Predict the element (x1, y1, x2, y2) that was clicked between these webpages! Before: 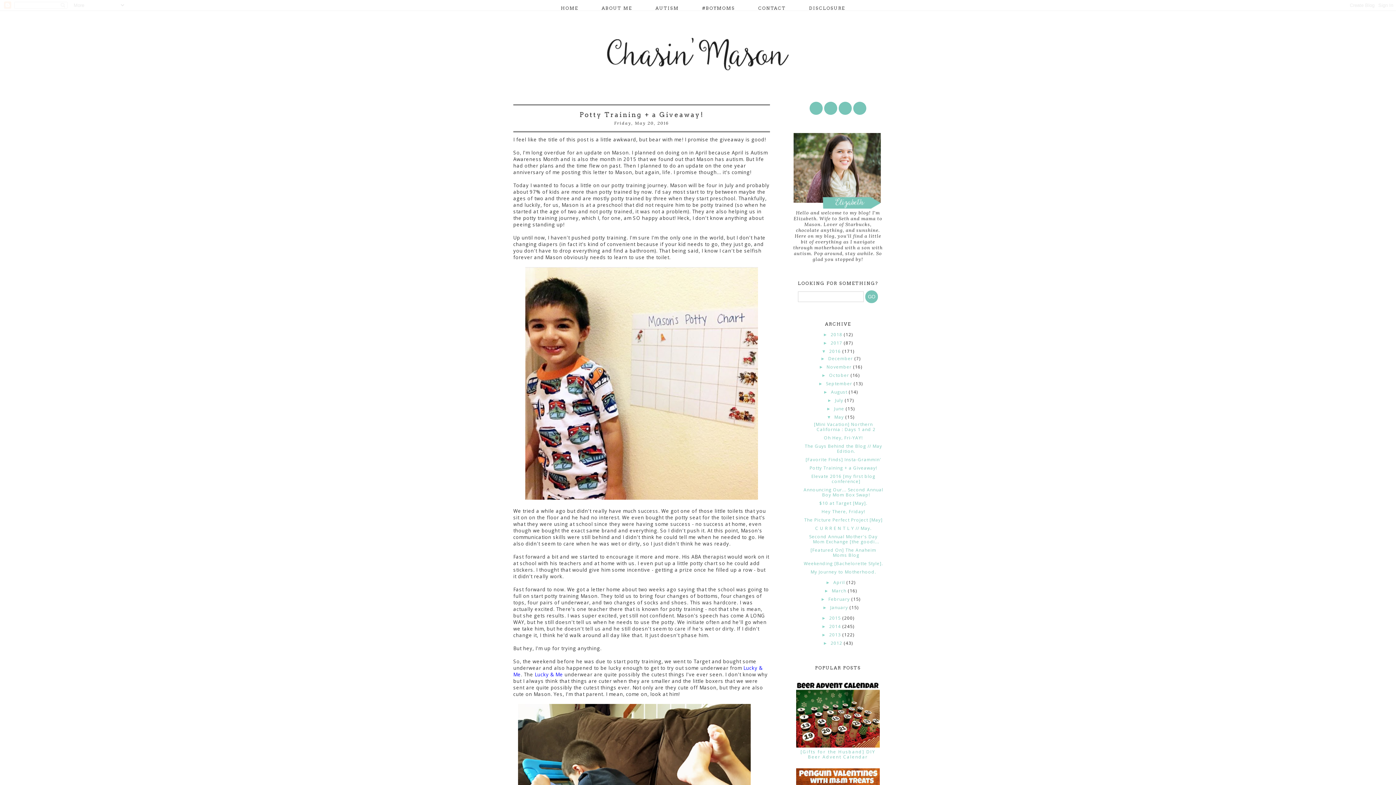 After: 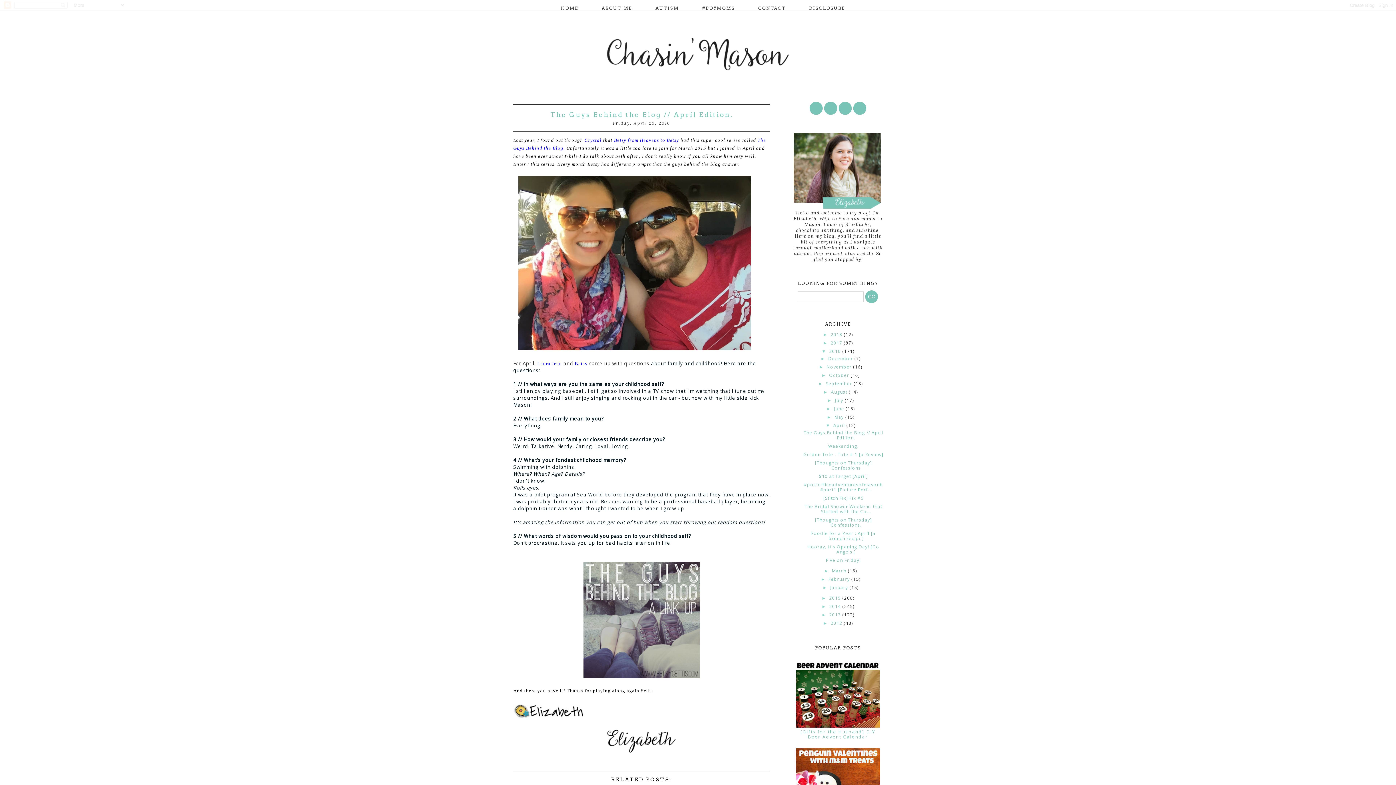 Action: label: April  bbox: (833, 579, 846, 585)